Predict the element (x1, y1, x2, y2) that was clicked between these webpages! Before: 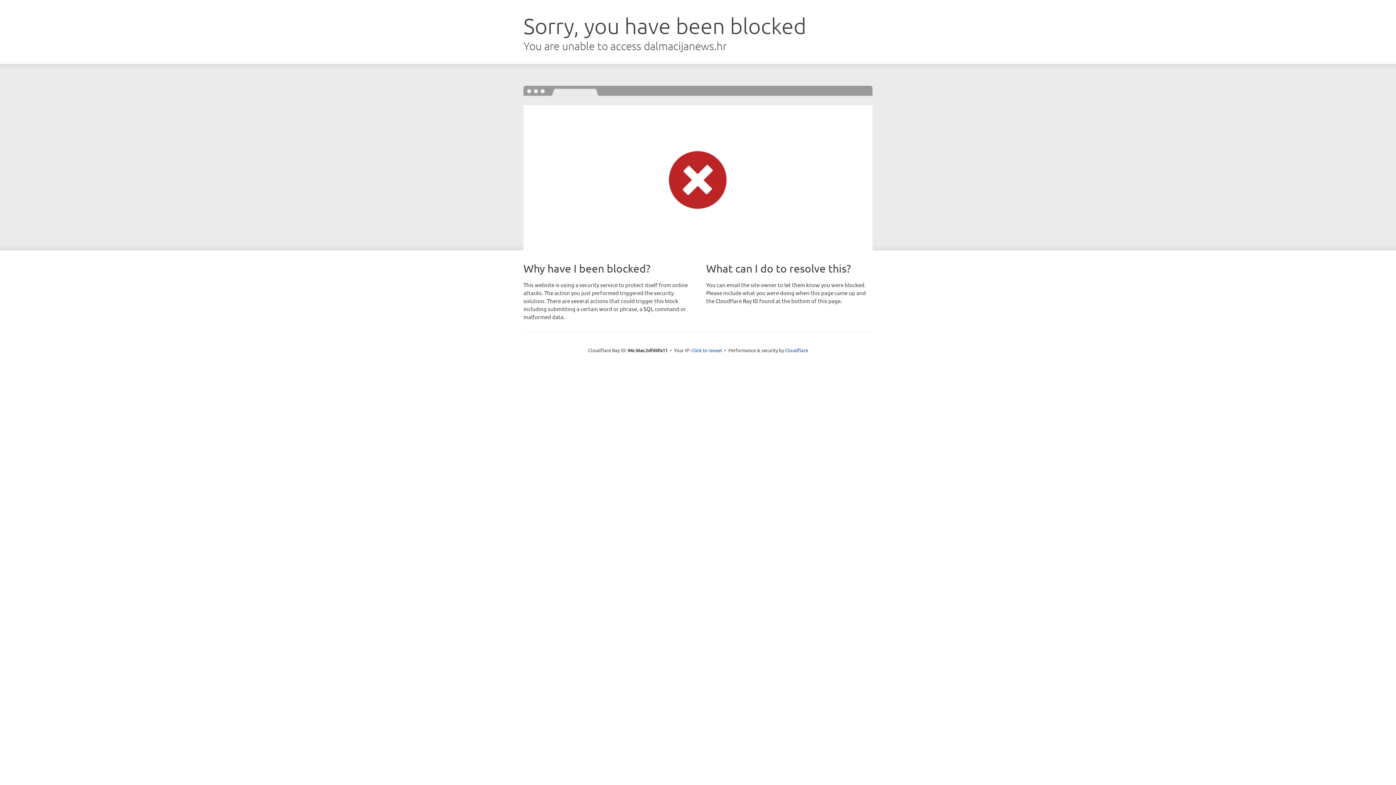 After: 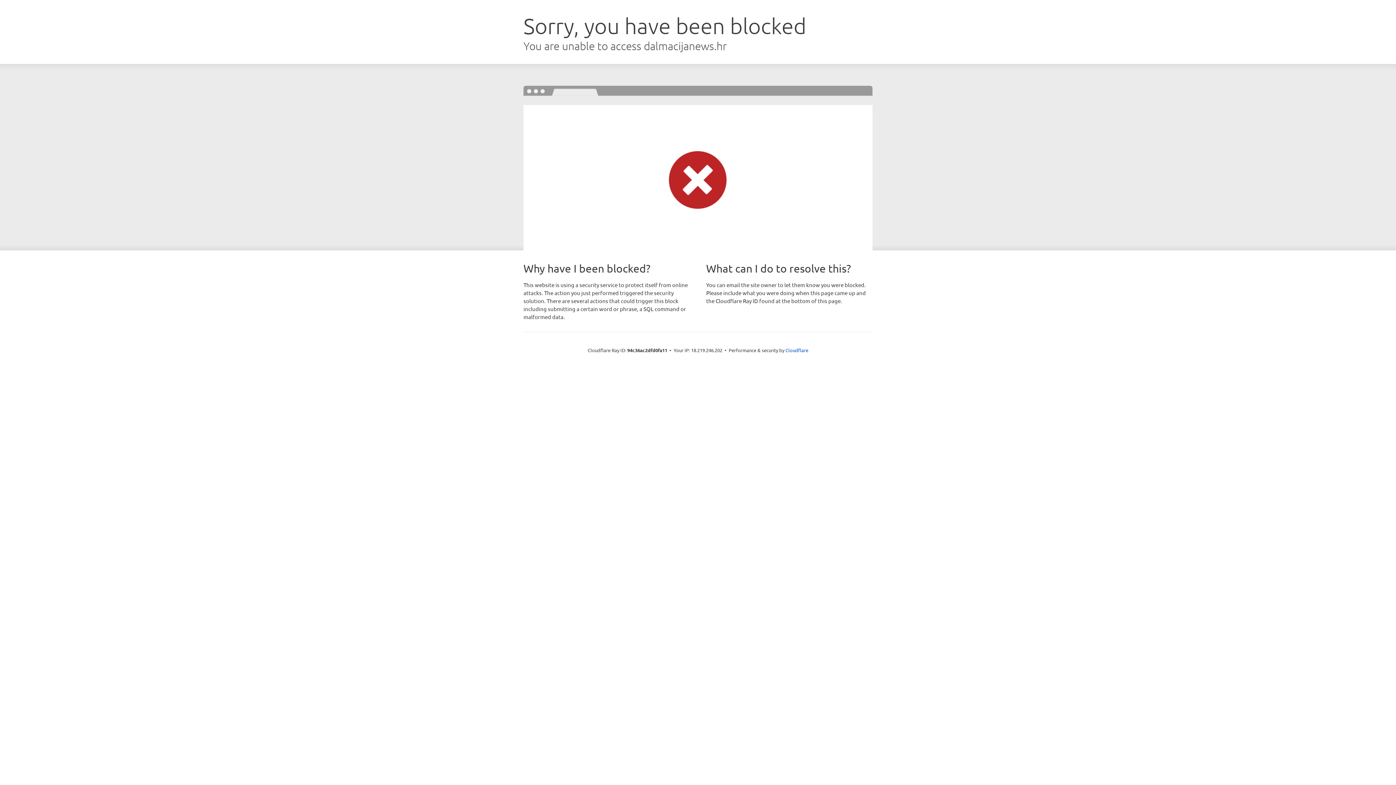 Action: label: Click to reveal bbox: (691, 346, 722, 353)